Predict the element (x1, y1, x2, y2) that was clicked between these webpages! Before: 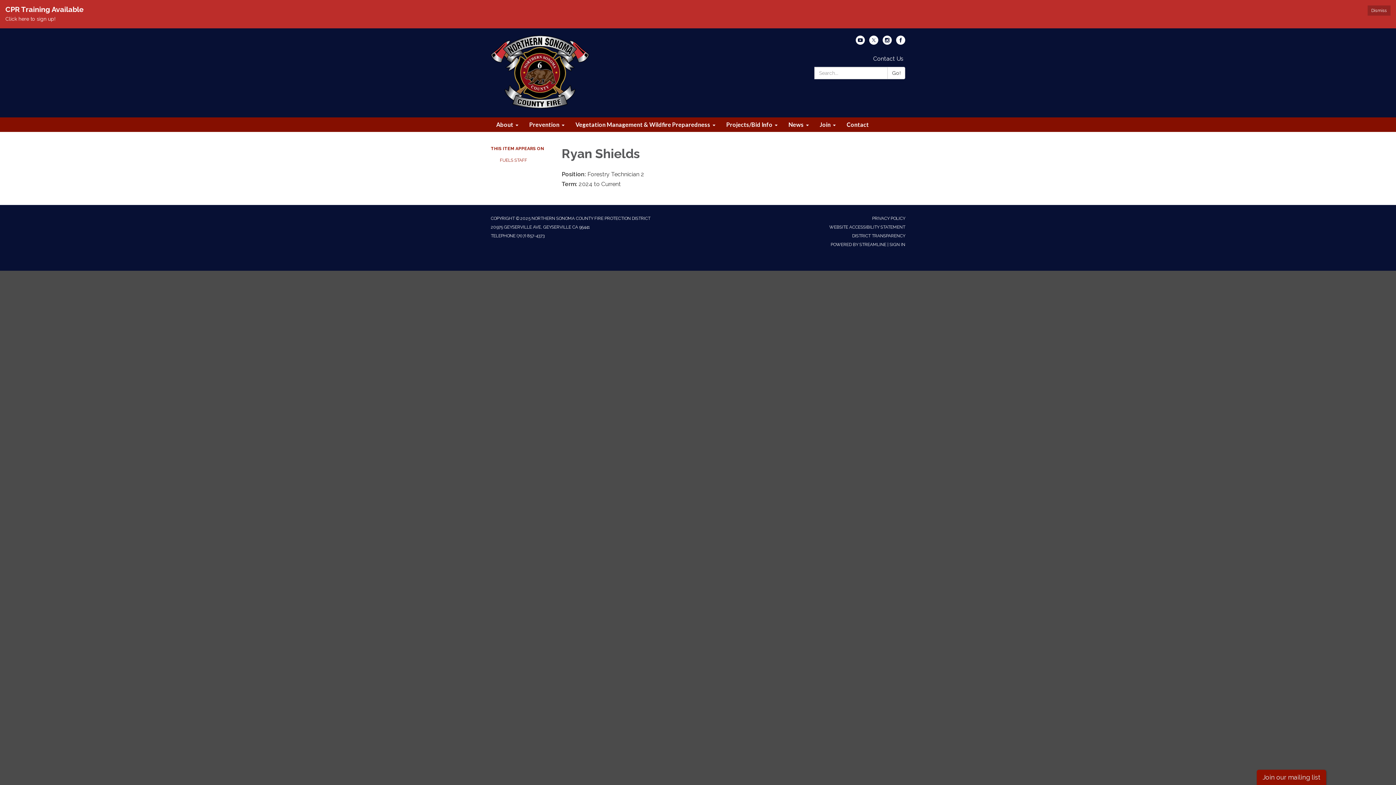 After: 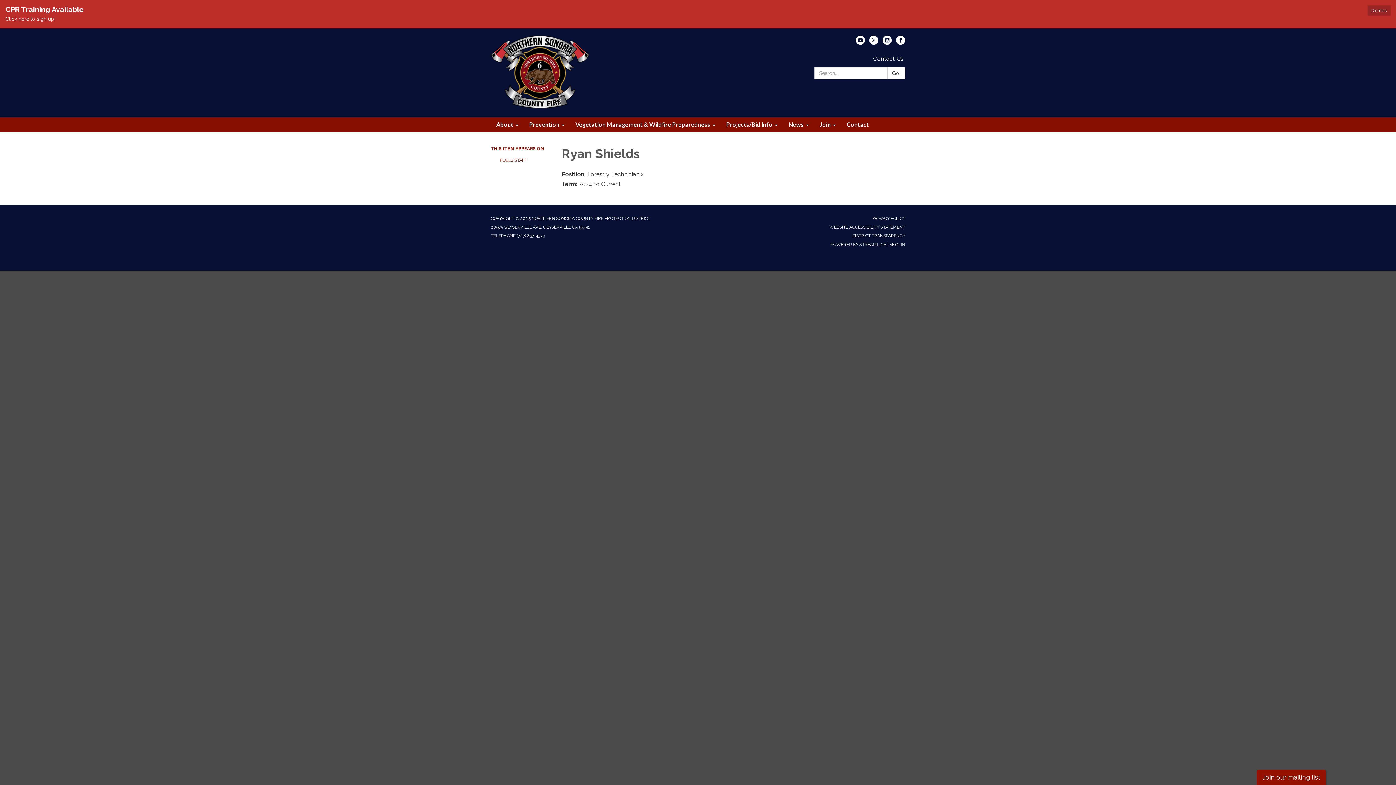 Action: label: STREAMLINE bbox: (859, 242, 886, 247)